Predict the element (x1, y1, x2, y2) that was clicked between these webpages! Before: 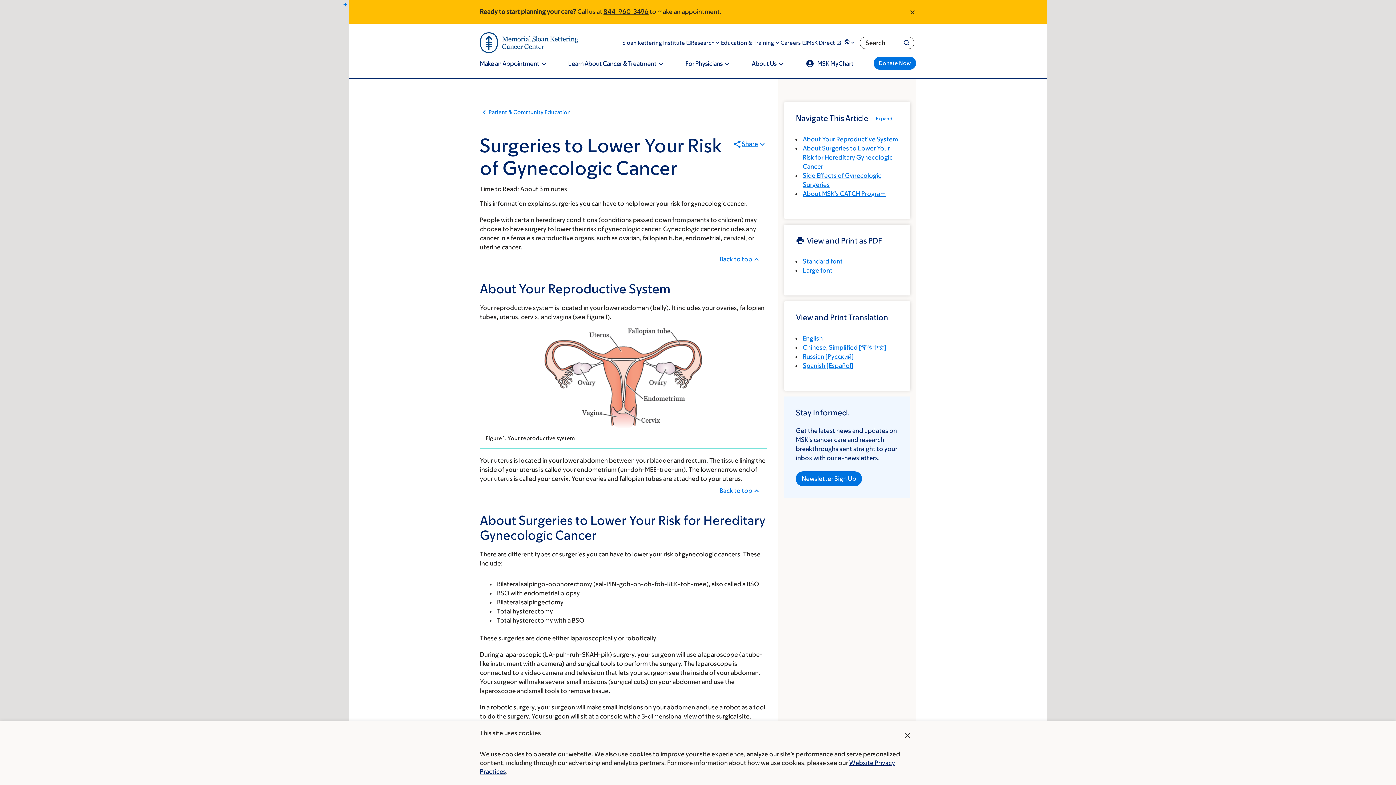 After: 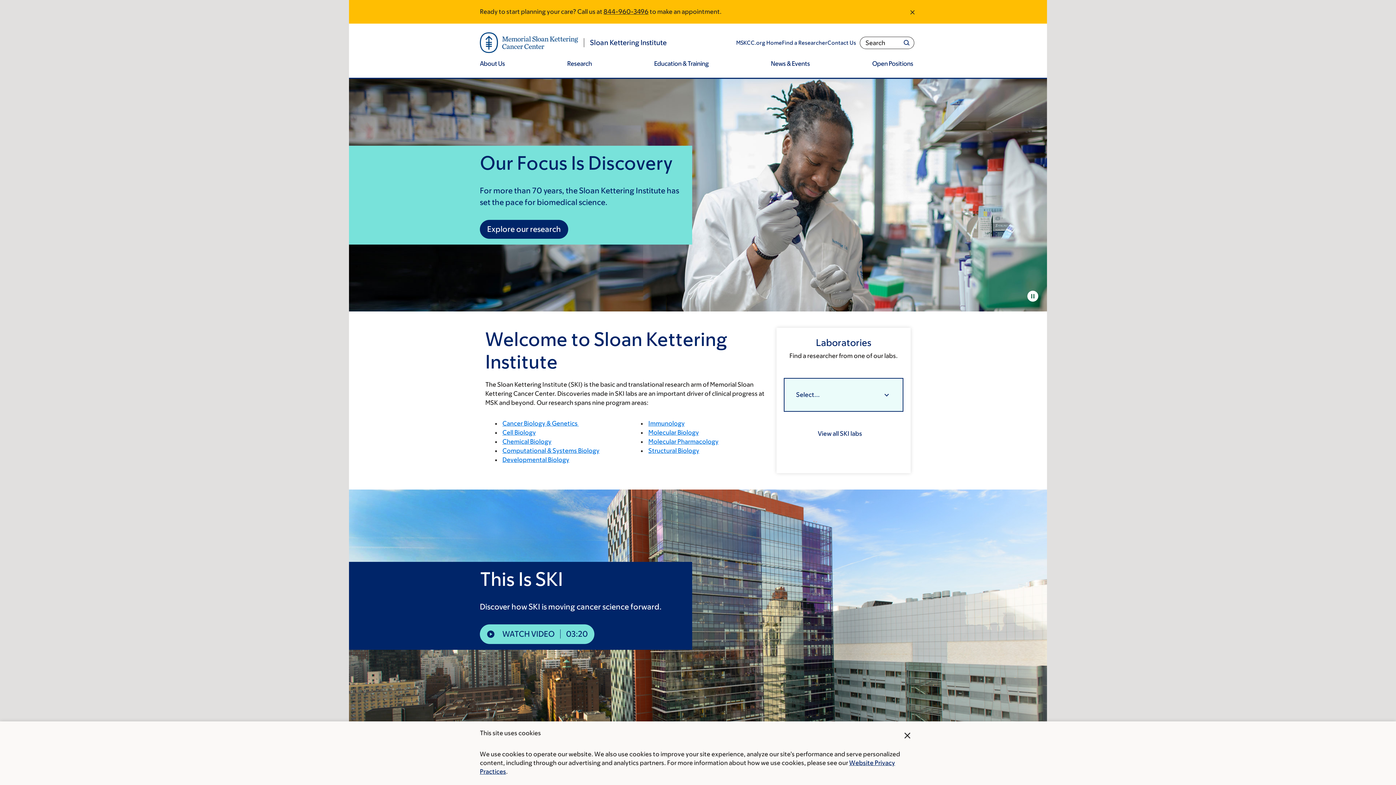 Action: bbox: (622, 39, 691, 45) label: Sloan Kettering Institute